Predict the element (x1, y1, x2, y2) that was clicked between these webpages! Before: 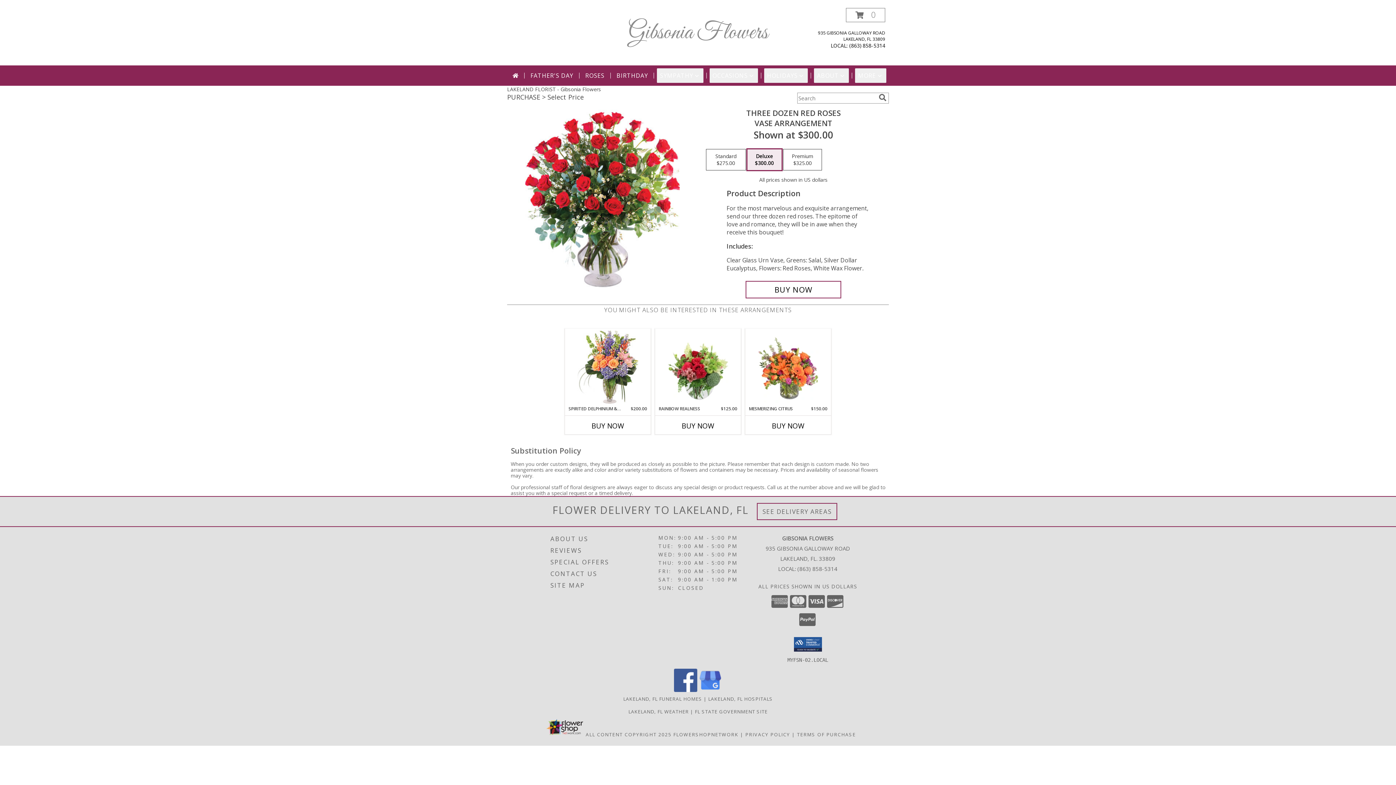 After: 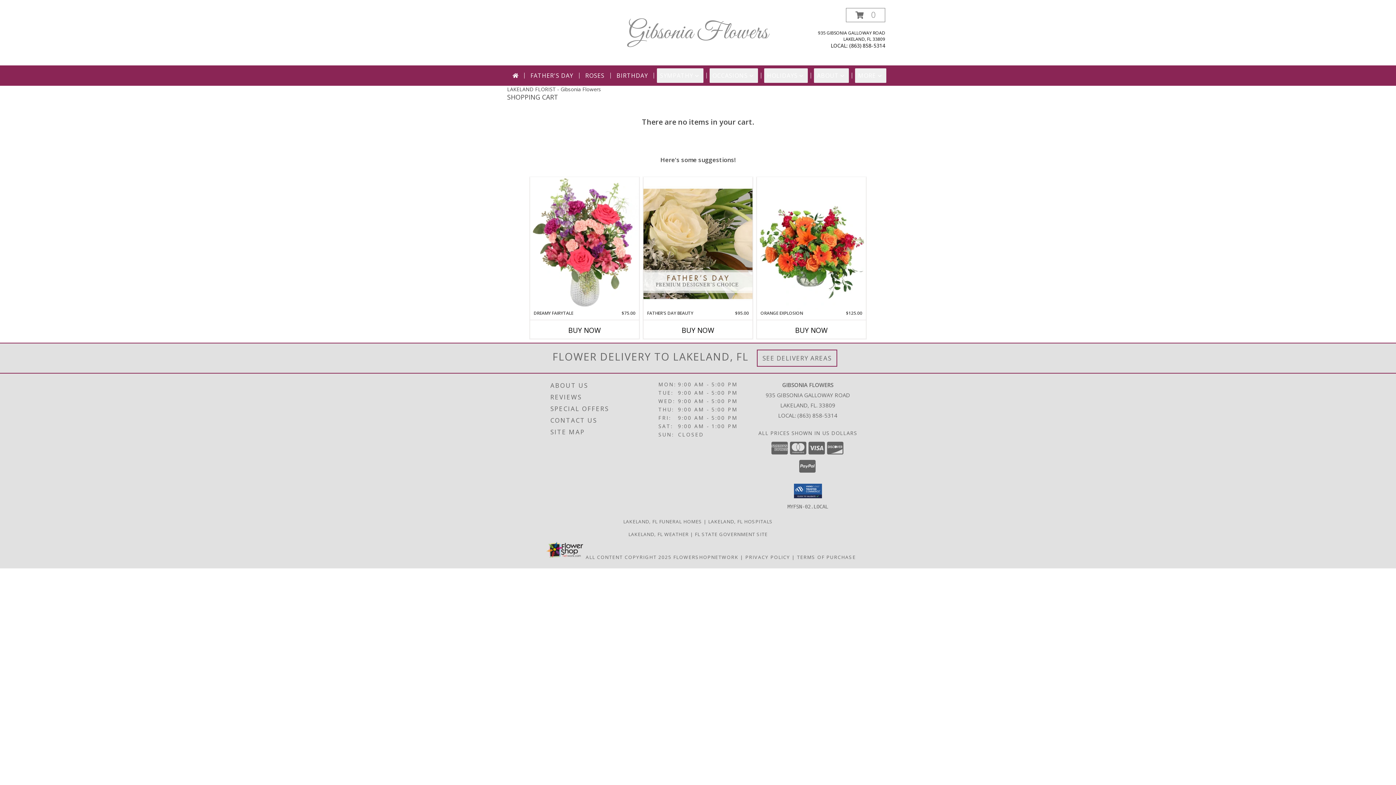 Action: bbox: (846, 8, 885, 22) label: View Items in Cart